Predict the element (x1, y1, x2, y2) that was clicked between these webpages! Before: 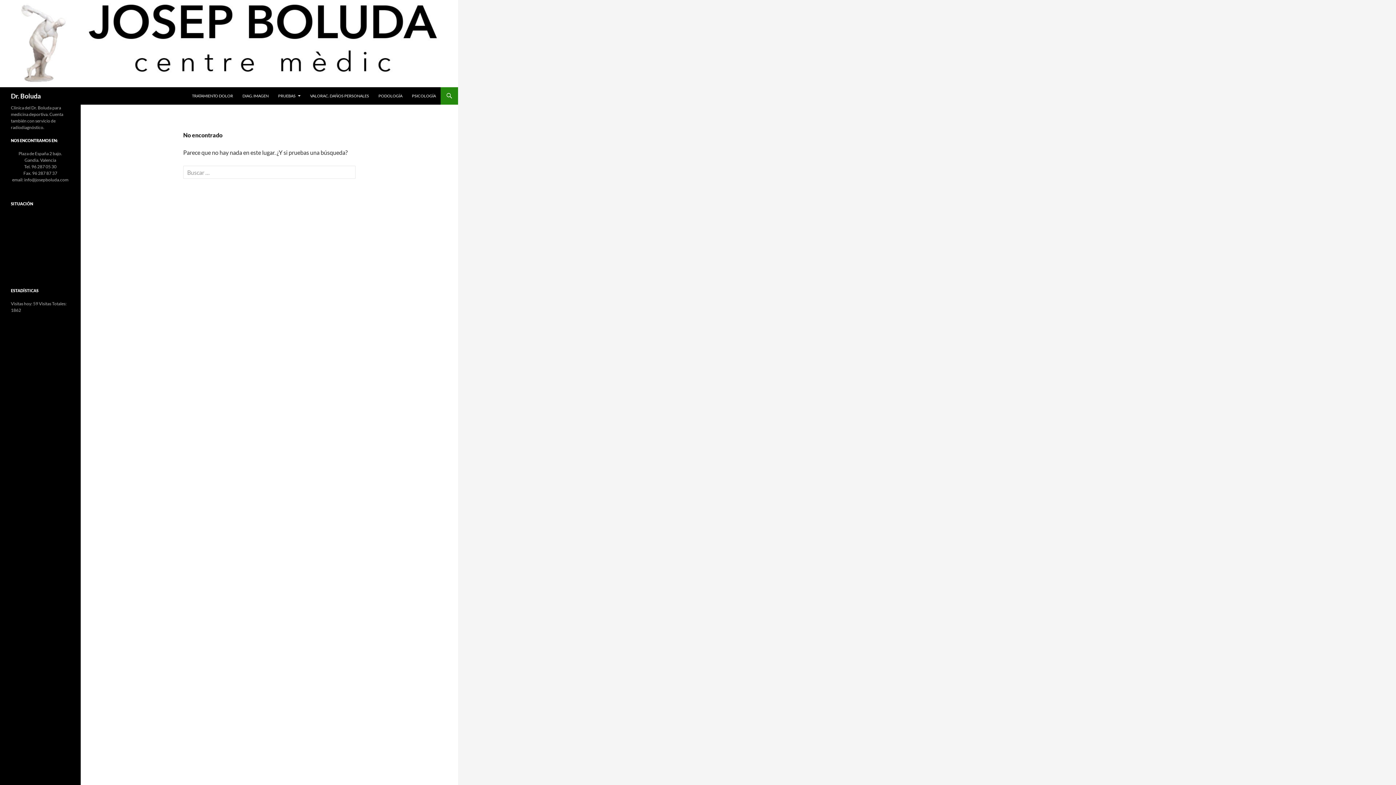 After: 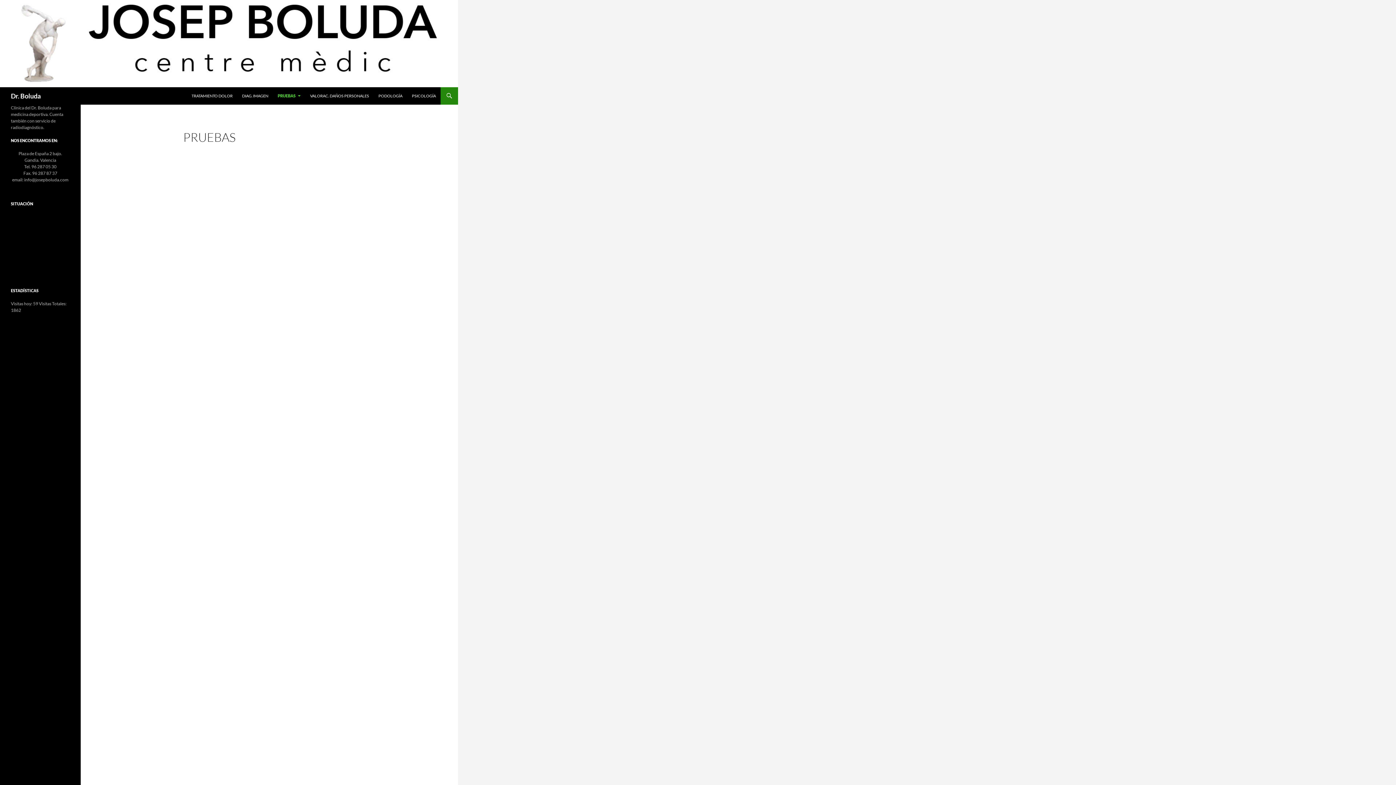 Action: bbox: (273, 87, 305, 104) label: PRUEBAS